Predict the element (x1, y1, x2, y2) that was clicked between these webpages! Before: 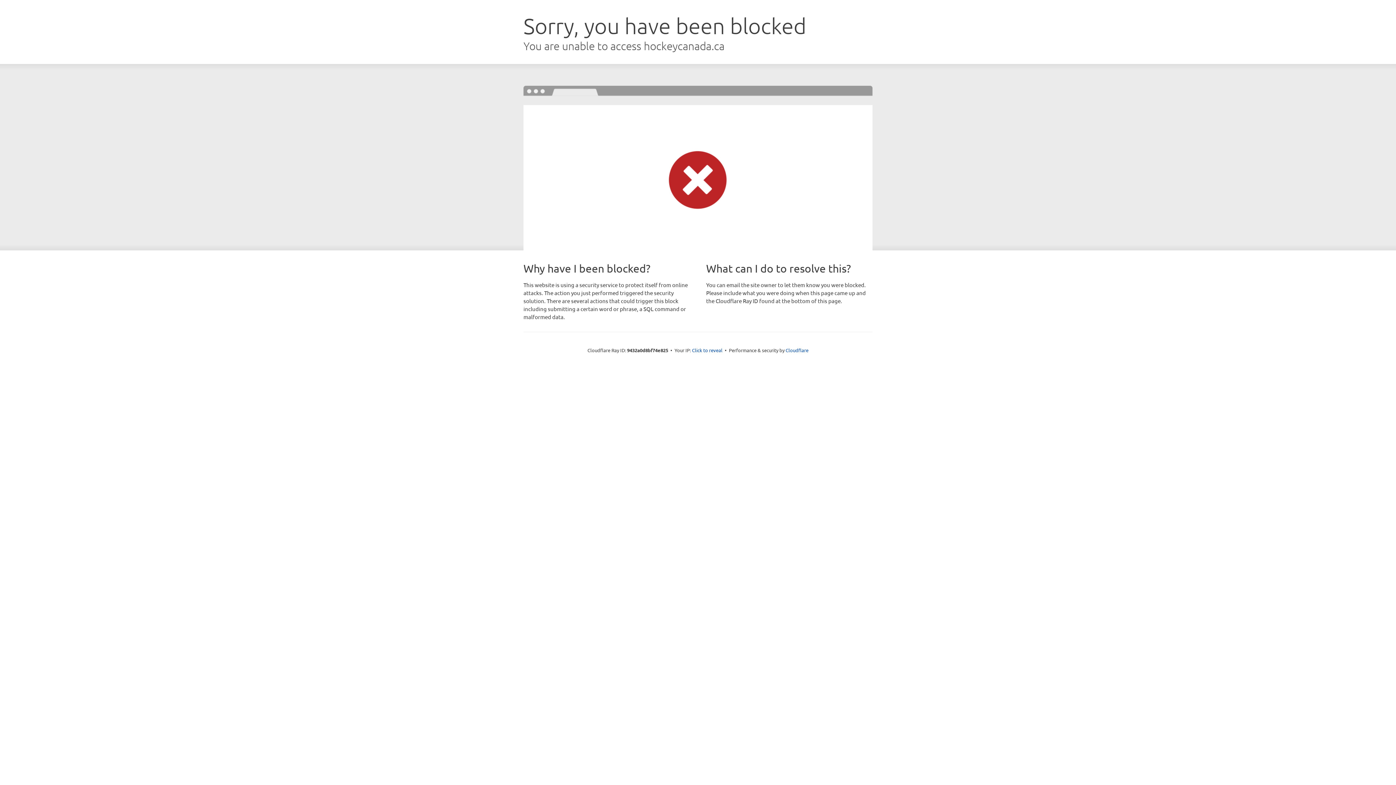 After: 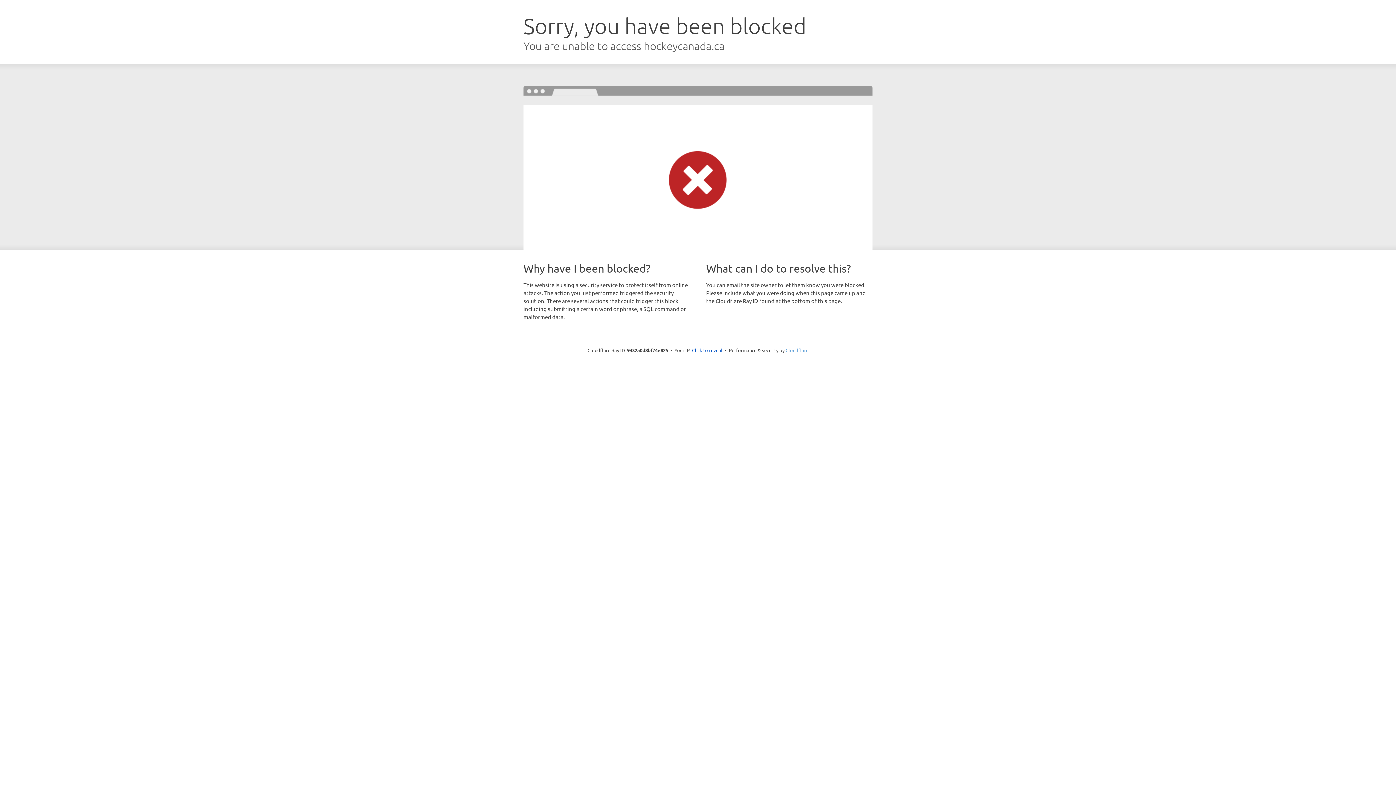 Action: bbox: (785, 347, 808, 353) label: Cloudflare